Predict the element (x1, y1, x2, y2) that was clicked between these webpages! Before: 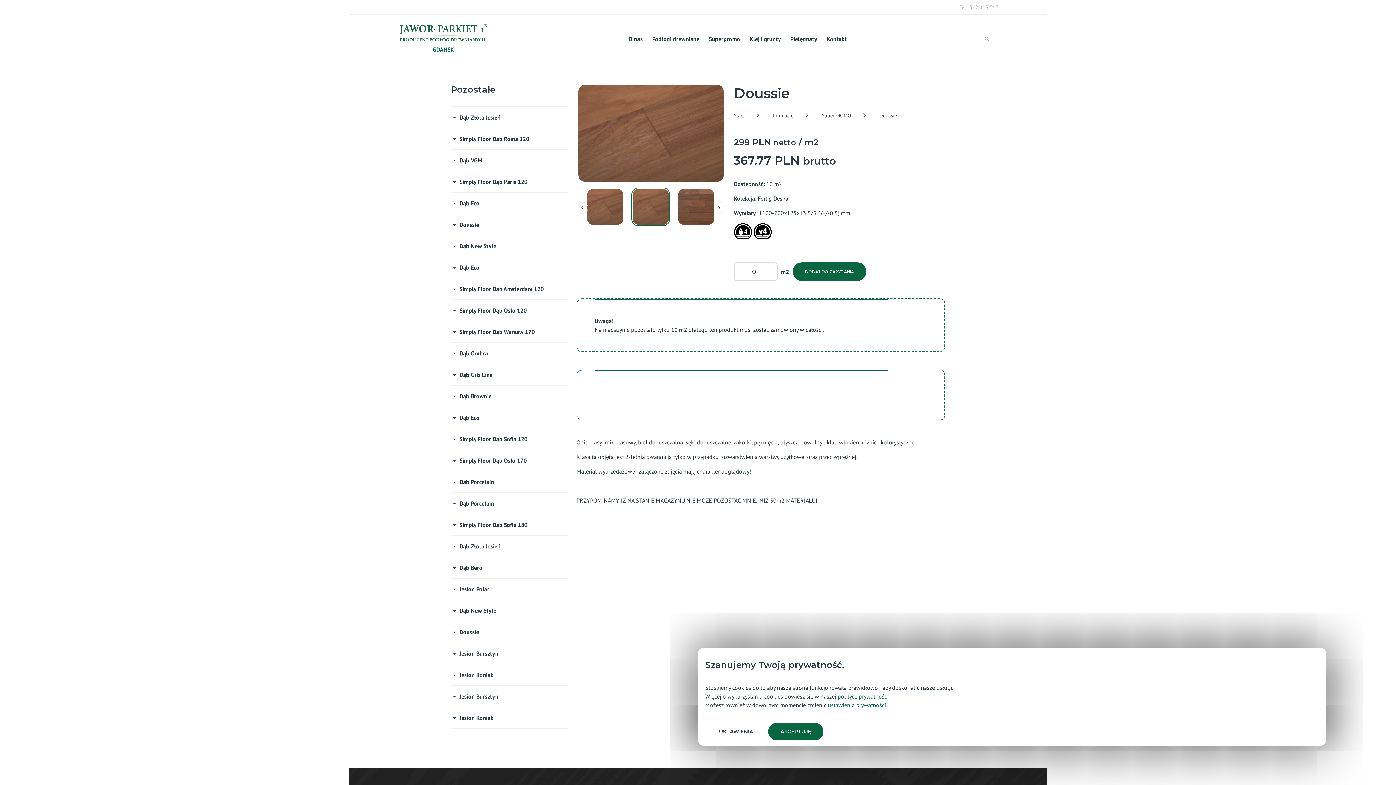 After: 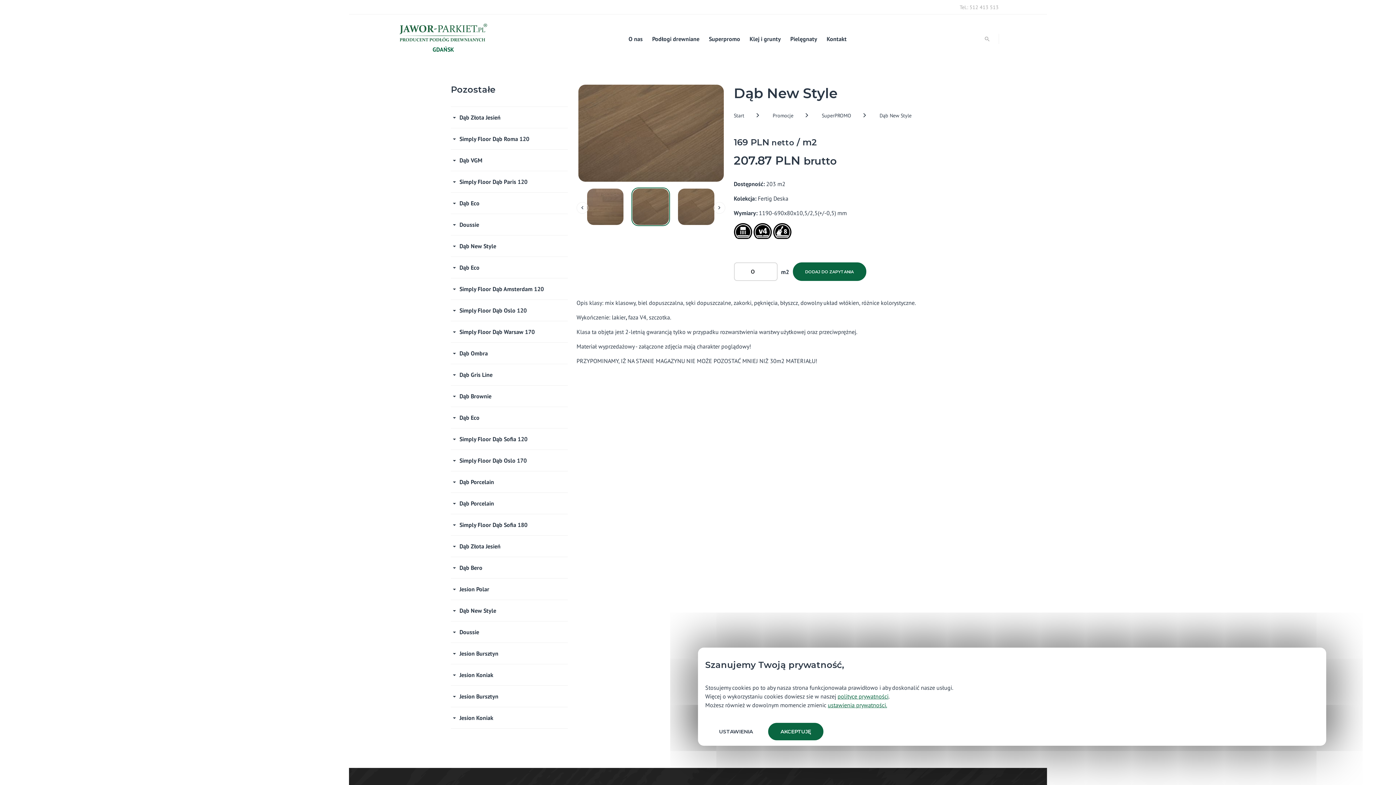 Action: bbox: (450, 600, 568, 621) label: Dąb New Style